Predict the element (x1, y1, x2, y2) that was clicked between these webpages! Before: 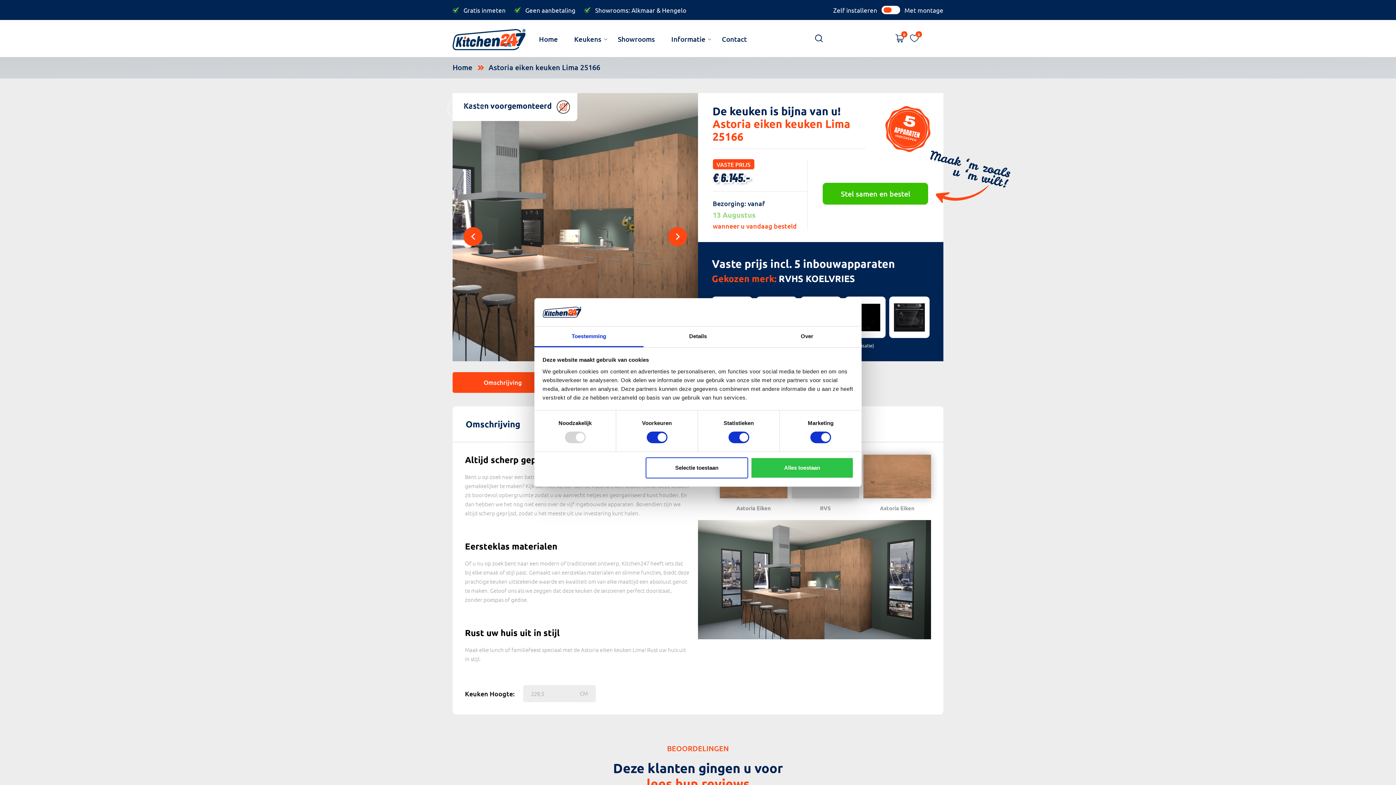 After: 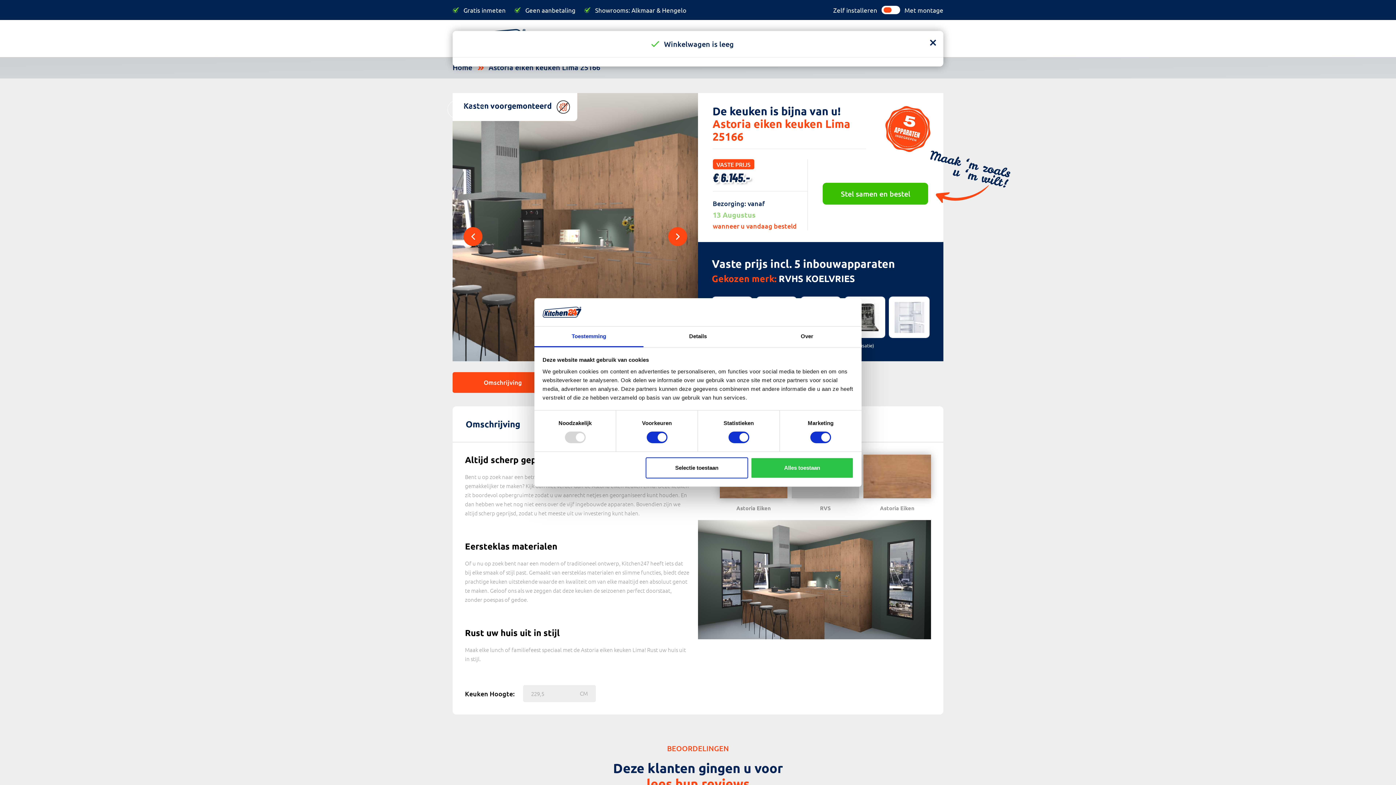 Action: label: 0 bbox: (894, 32, 905, 43)